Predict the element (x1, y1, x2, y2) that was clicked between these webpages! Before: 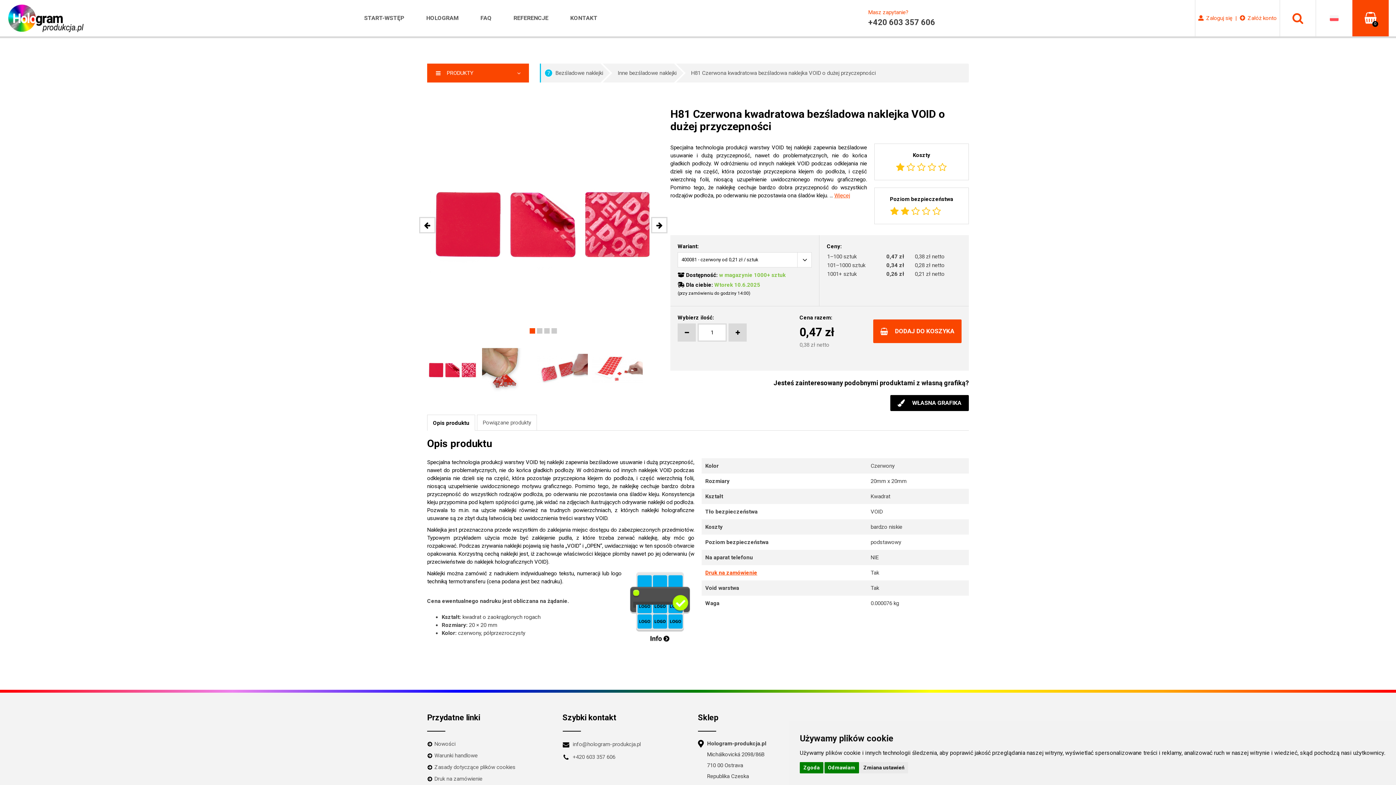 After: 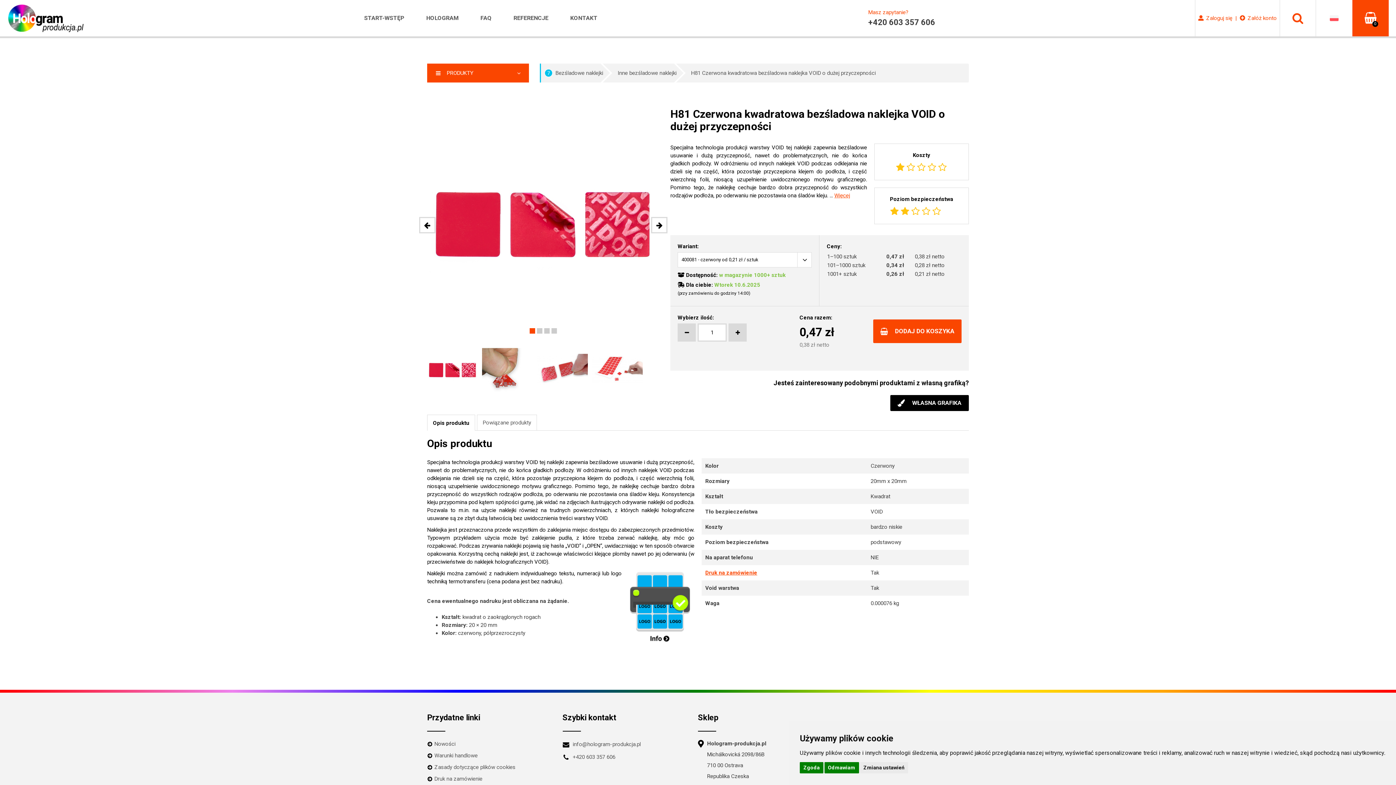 Action: label: 1 of 4 bbox: (529, 328, 535, 333)